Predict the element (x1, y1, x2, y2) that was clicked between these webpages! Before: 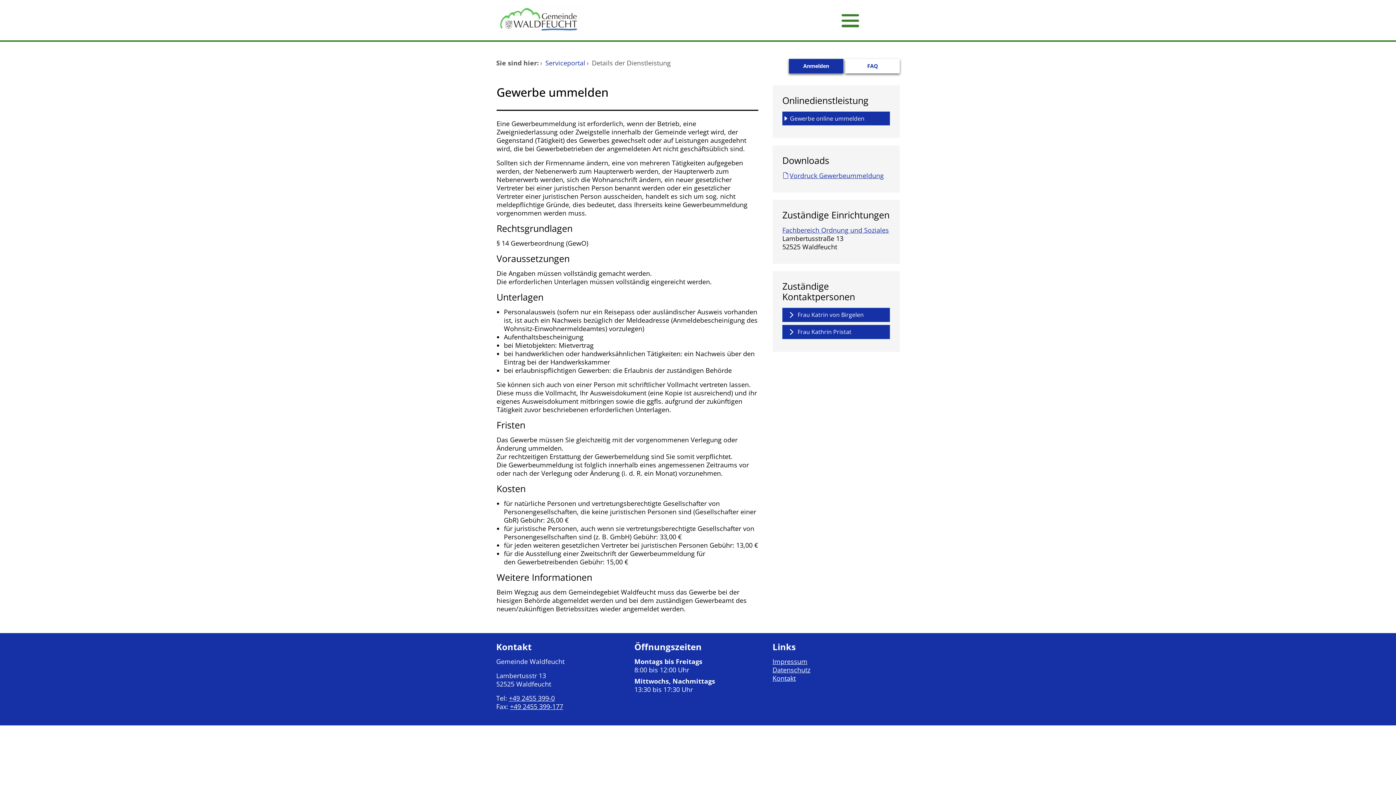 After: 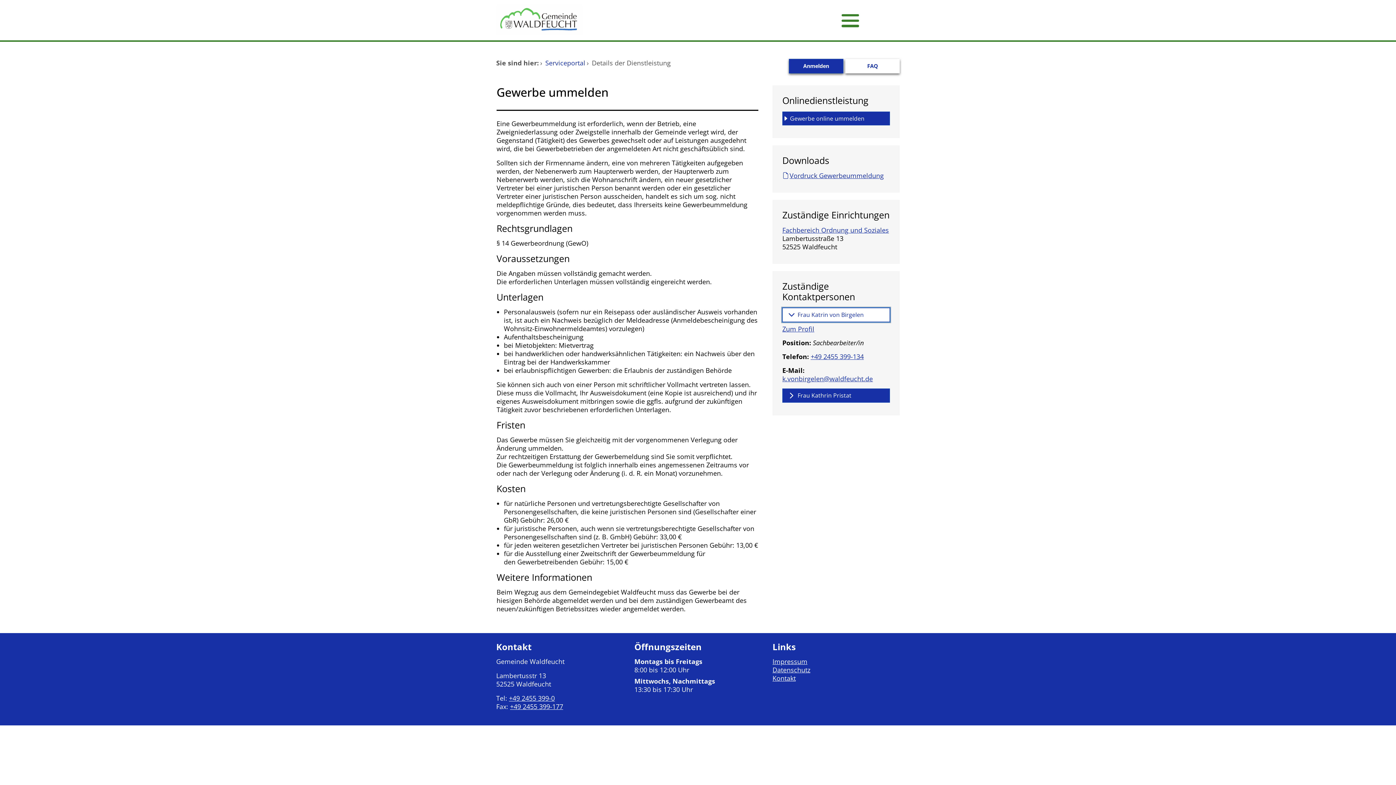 Action: bbox: (782, 308, 890, 322) label:  
Frau Katrin von Birgelen 